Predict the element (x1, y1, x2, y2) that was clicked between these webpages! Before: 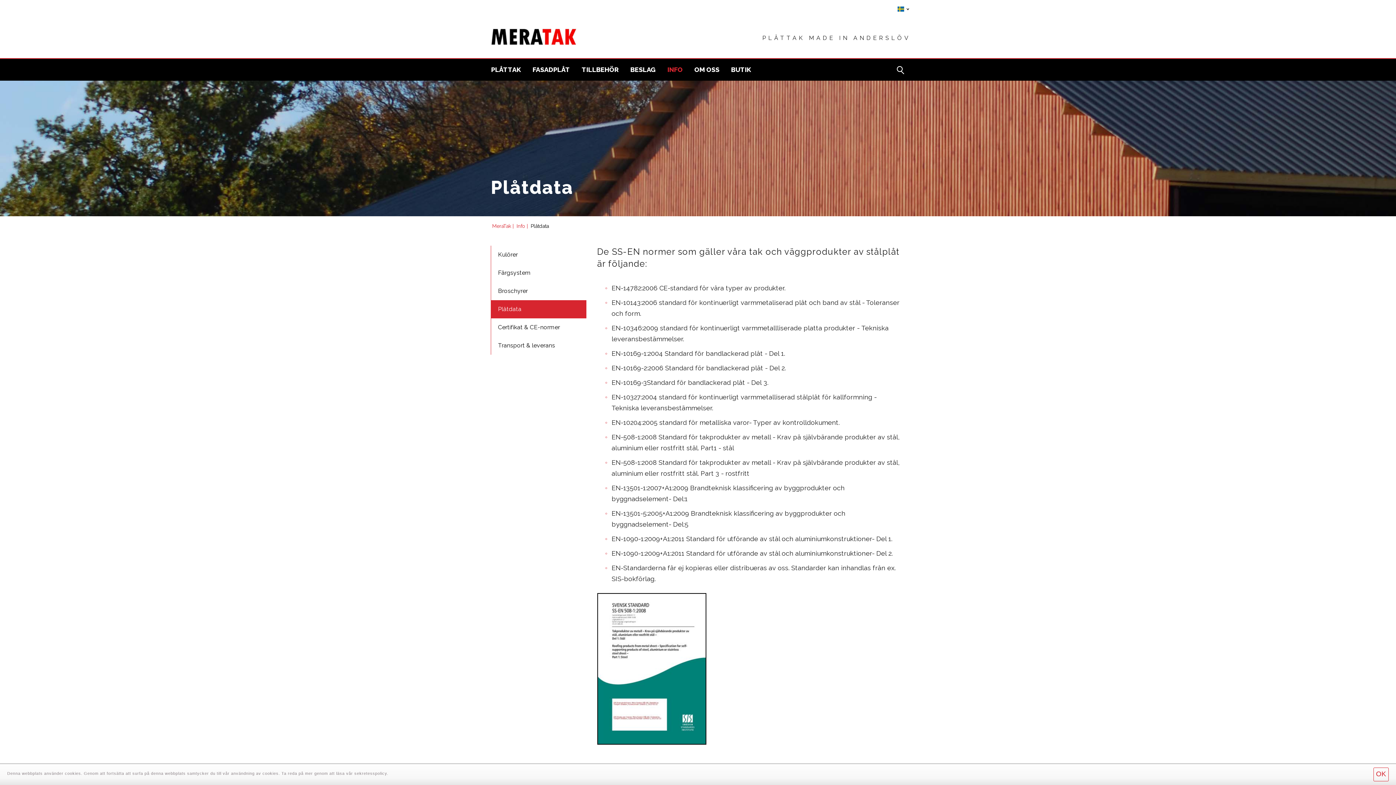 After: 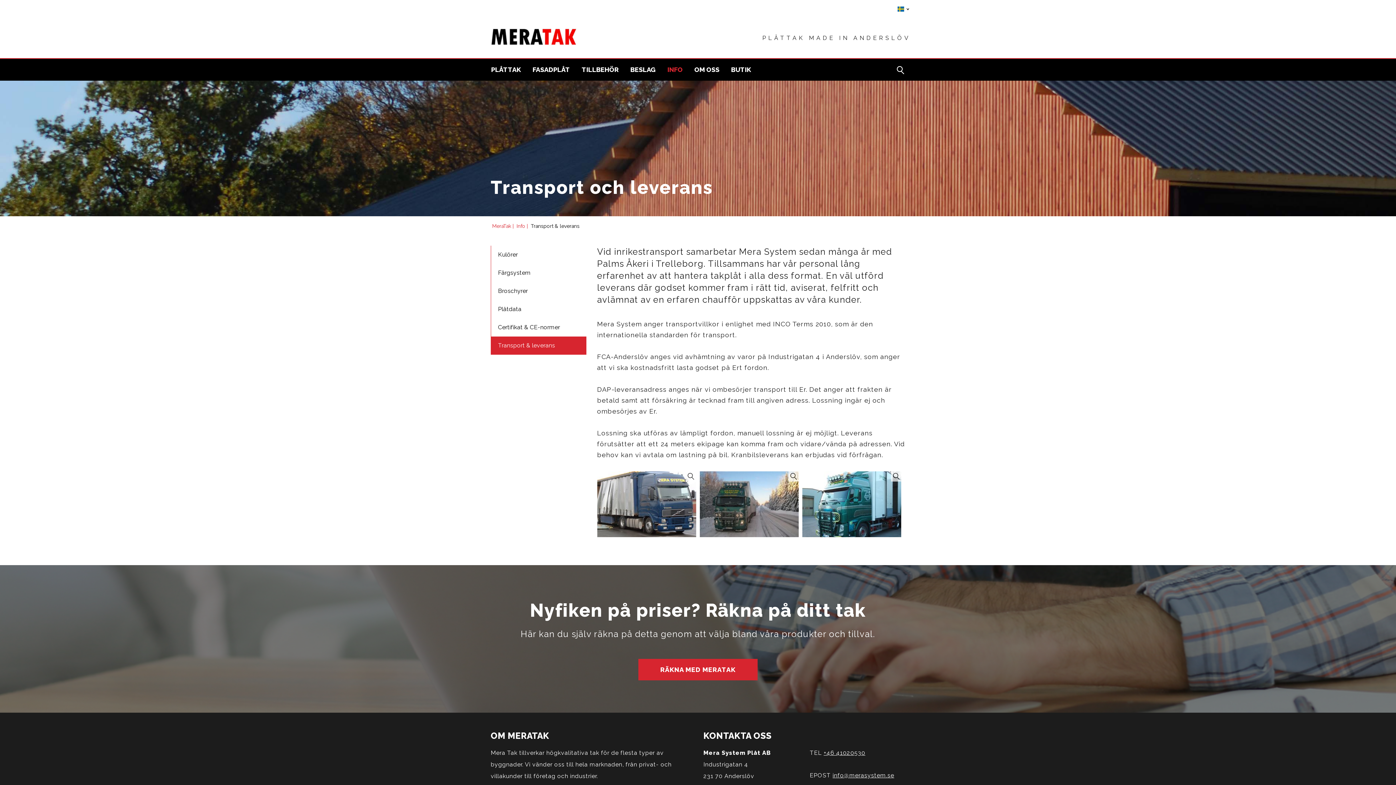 Action: bbox: (490, 336, 586, 354) label: Transport & leverans